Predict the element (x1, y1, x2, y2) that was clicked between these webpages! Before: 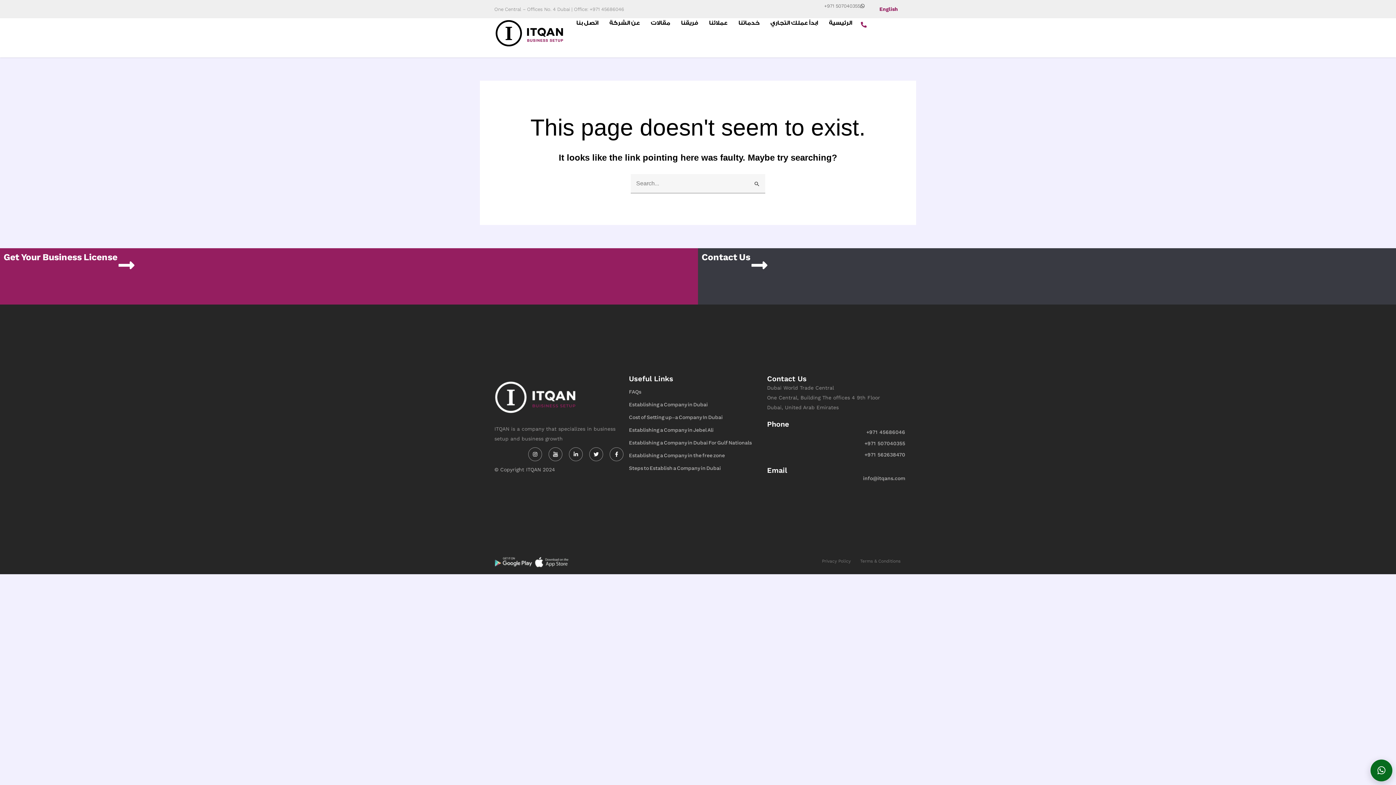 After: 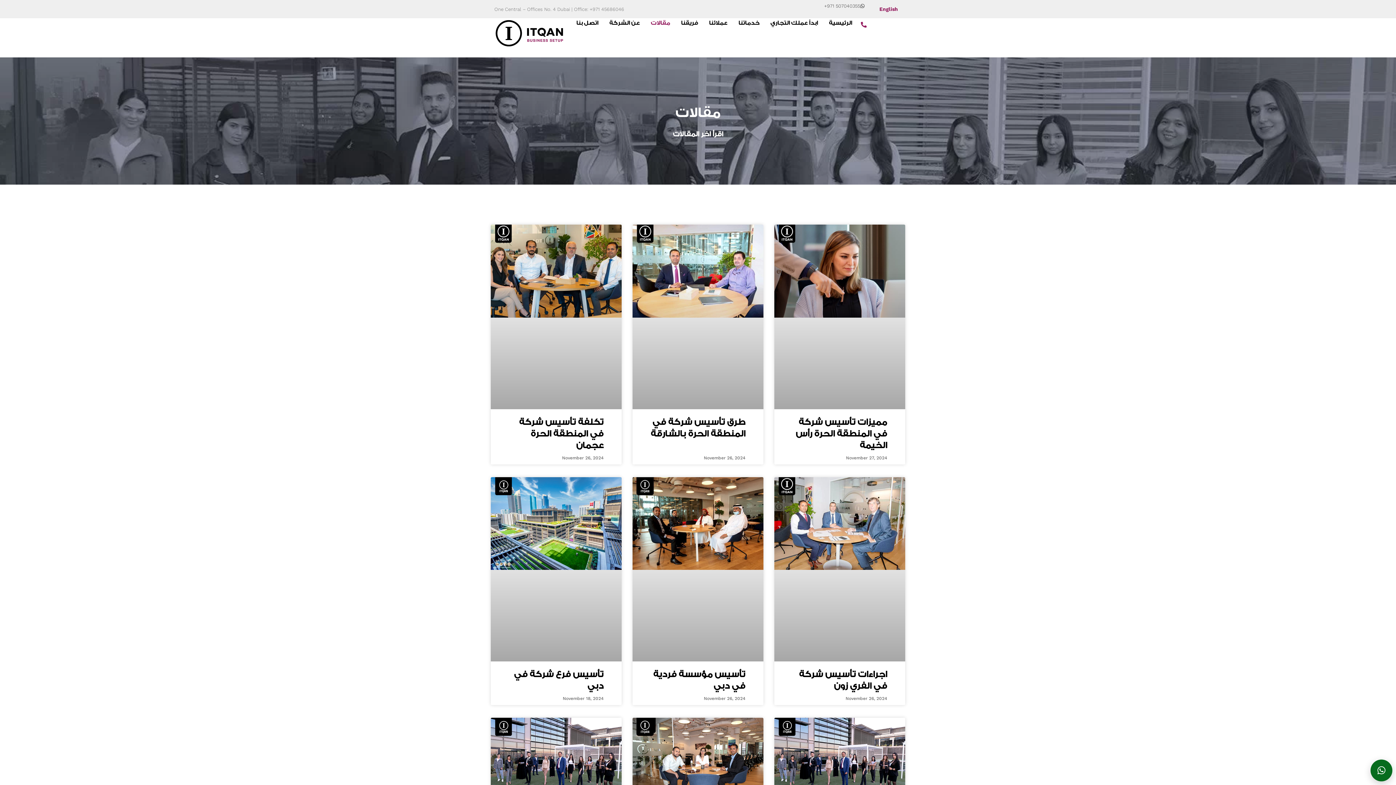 Action: label: مقالات bbox: (650, 18, 670, 28)